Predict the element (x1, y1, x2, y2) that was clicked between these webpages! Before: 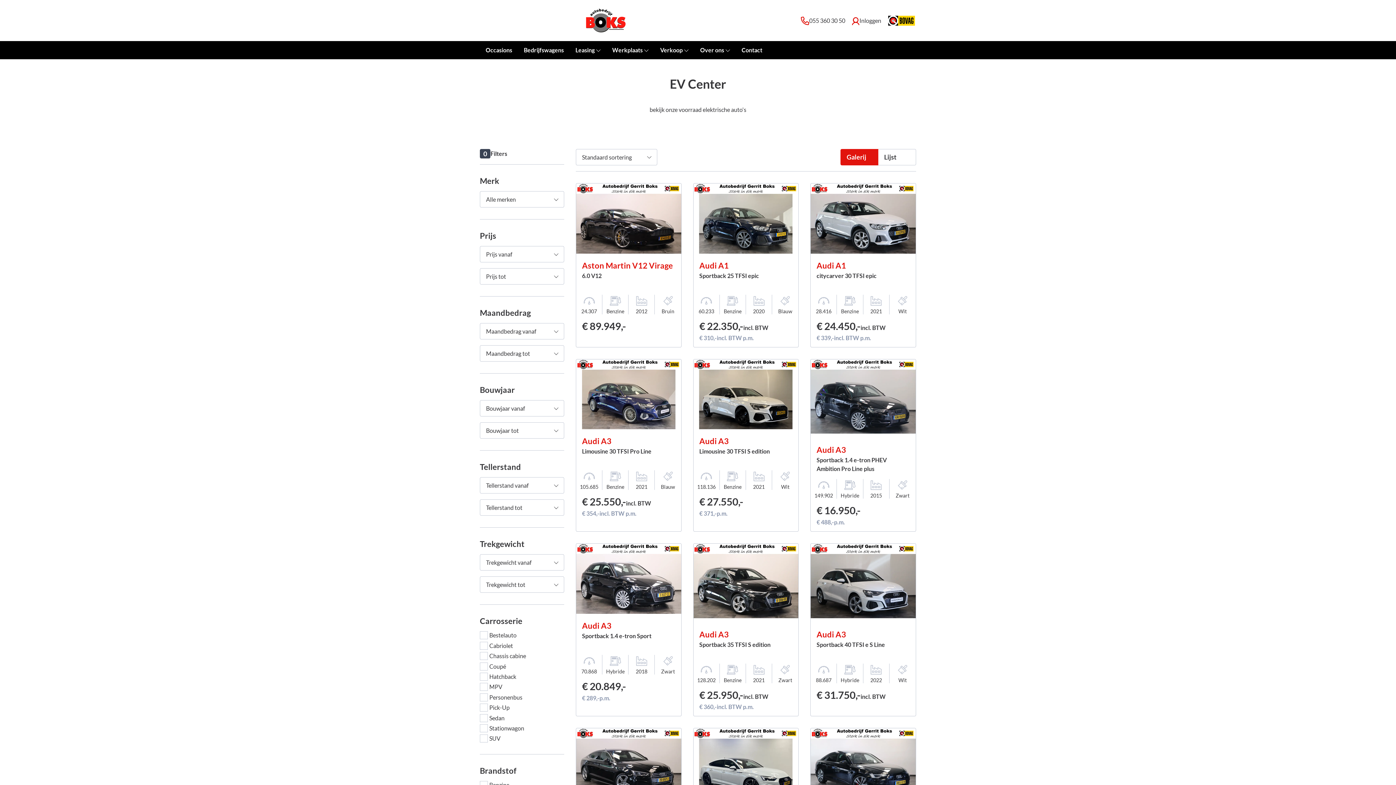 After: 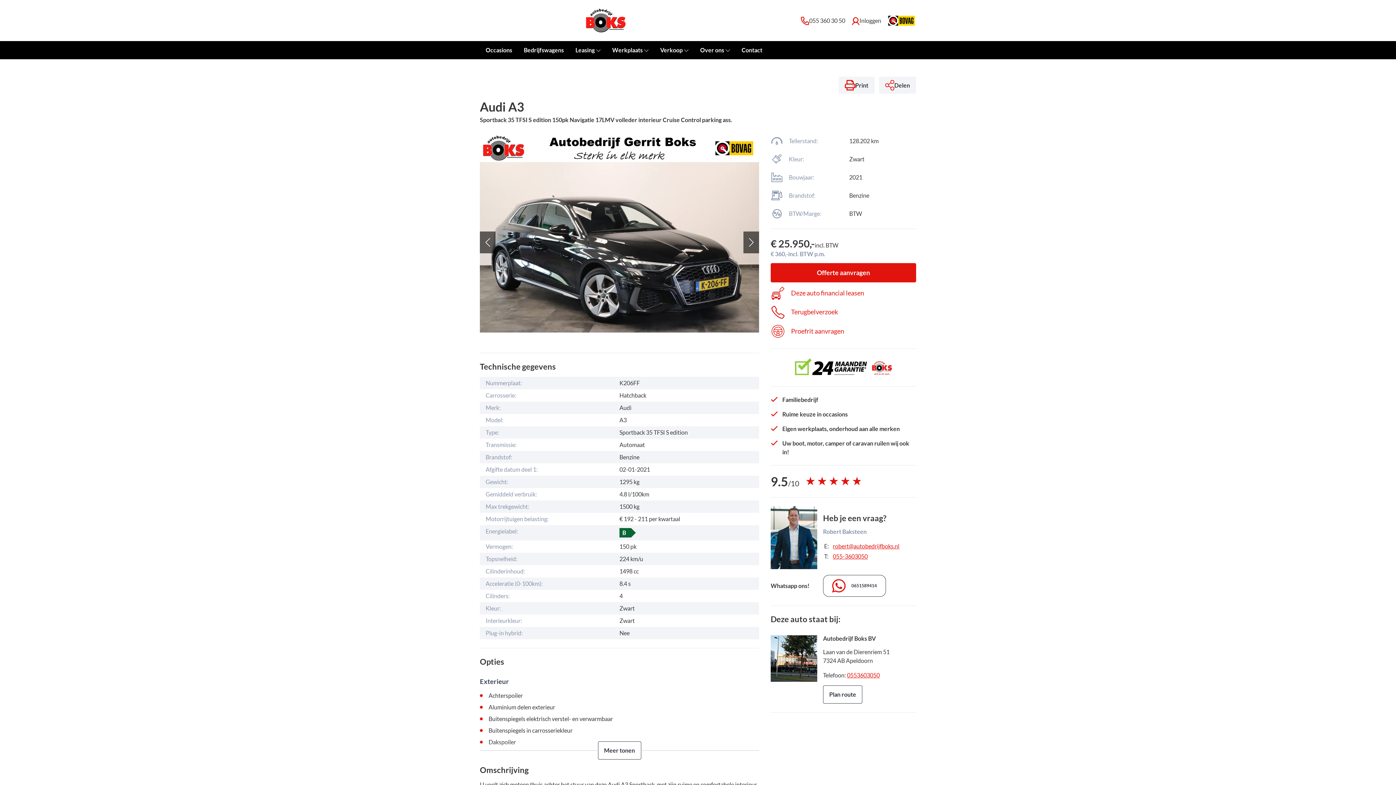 Action: label: Sportback 35 TFSI S edition bbox: (699, 640, 792, 658)